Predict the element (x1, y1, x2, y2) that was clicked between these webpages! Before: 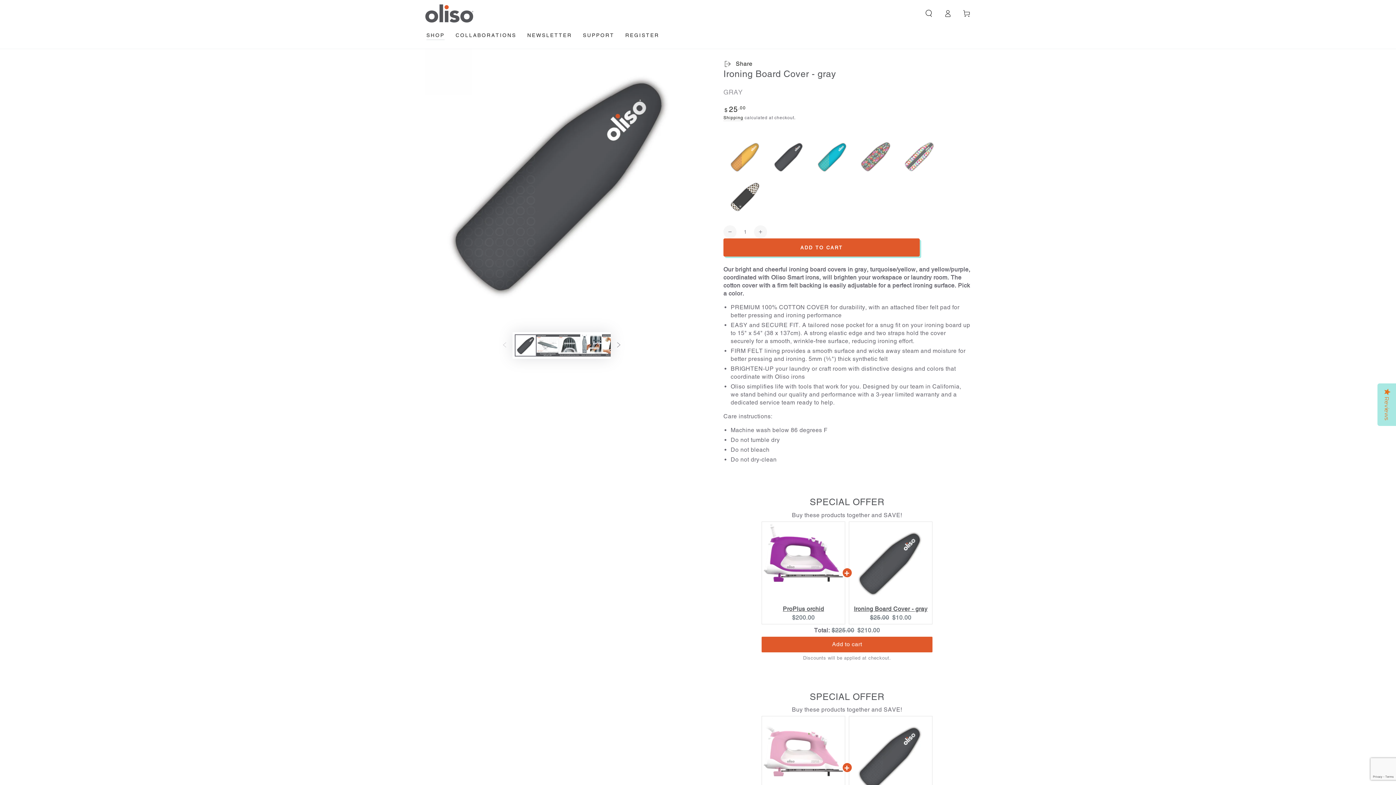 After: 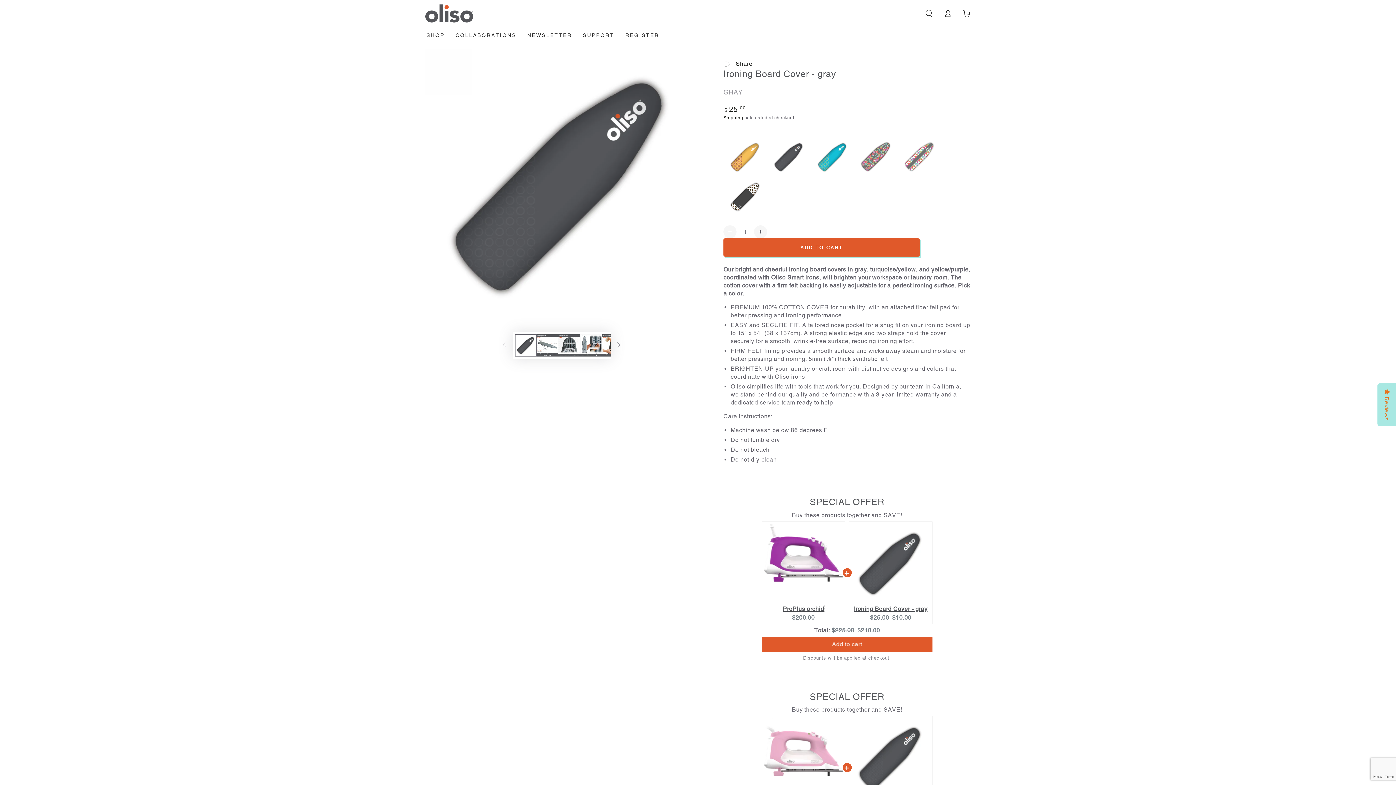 Action: bbox: (783, 605, 824, 612) label: ProPlus orchid